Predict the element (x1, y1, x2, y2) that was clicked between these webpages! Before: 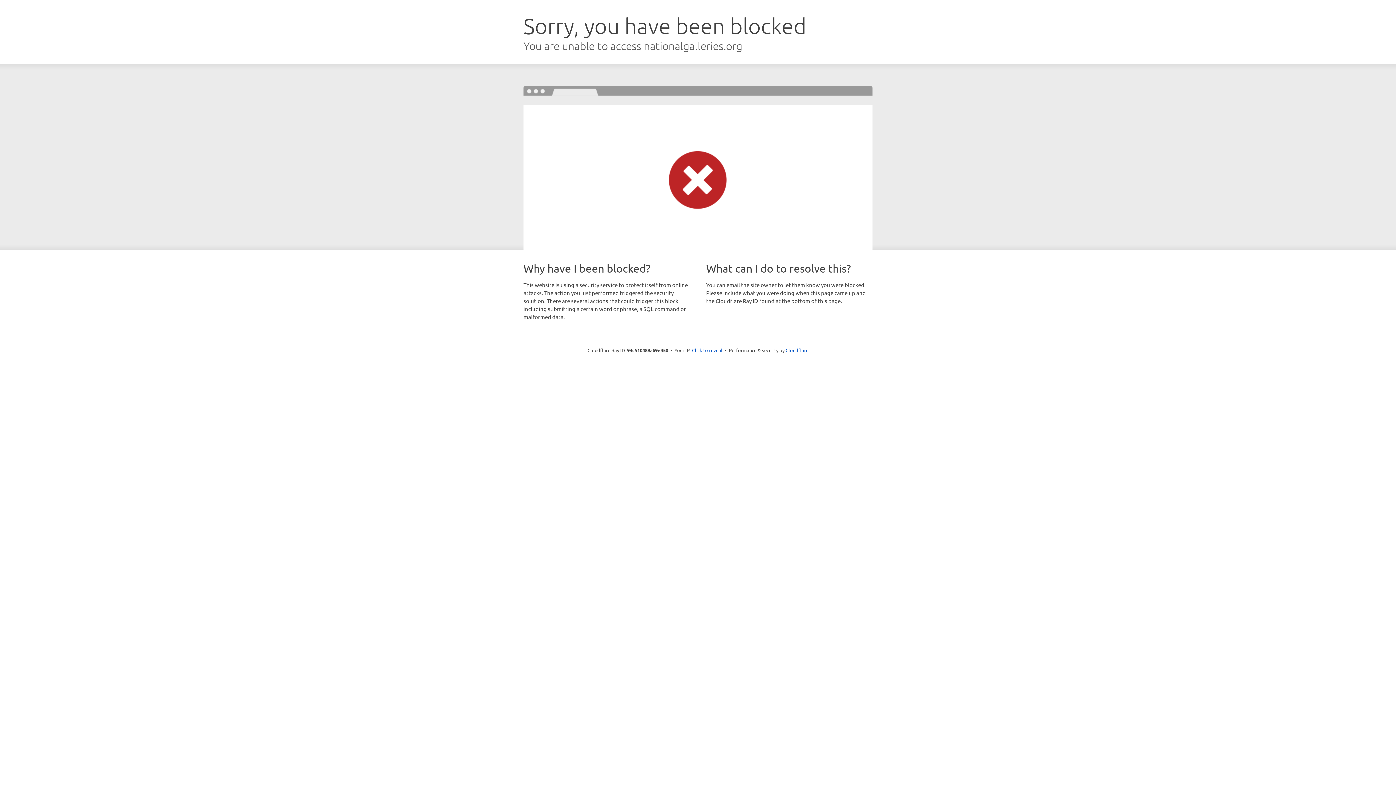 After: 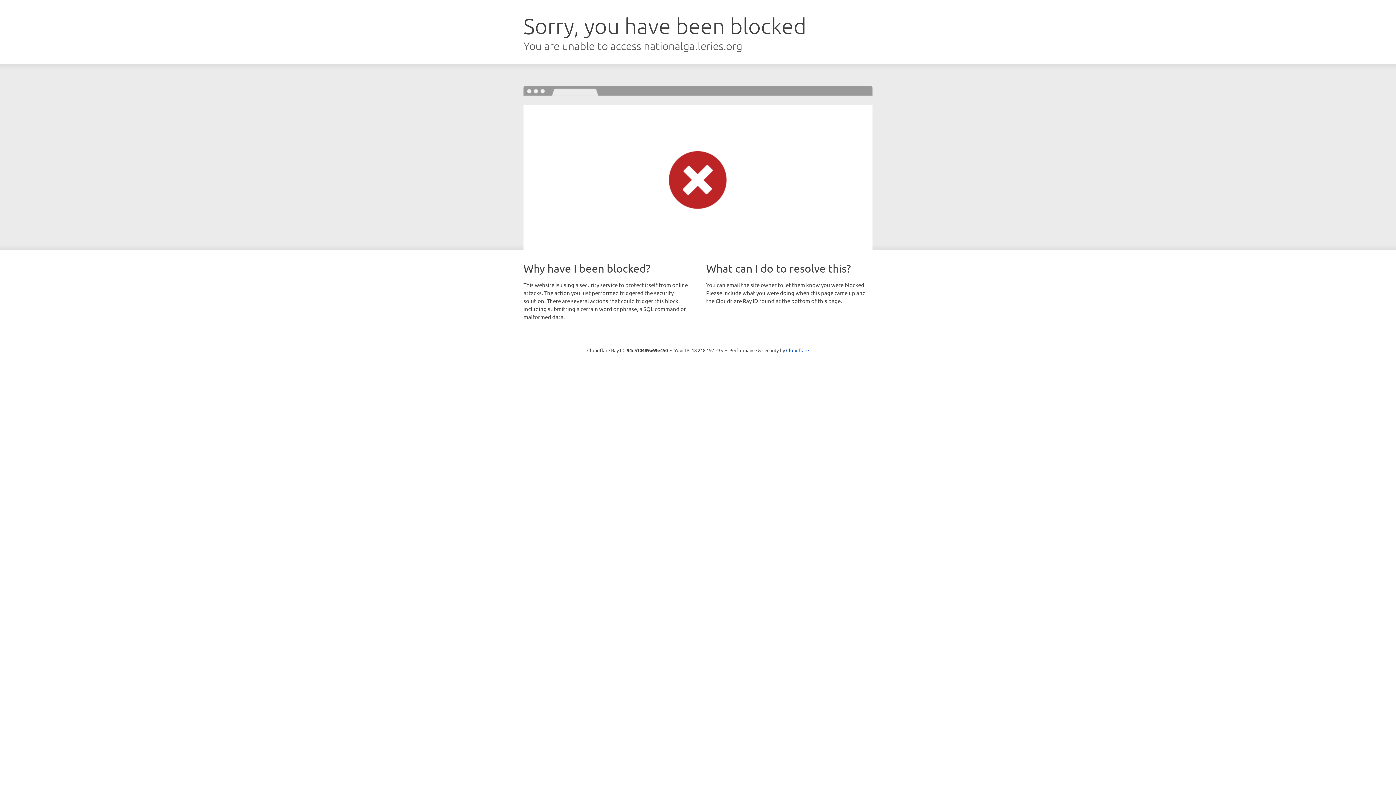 Action: bbox: (692, 346, 722, 353) label: Click to reveal